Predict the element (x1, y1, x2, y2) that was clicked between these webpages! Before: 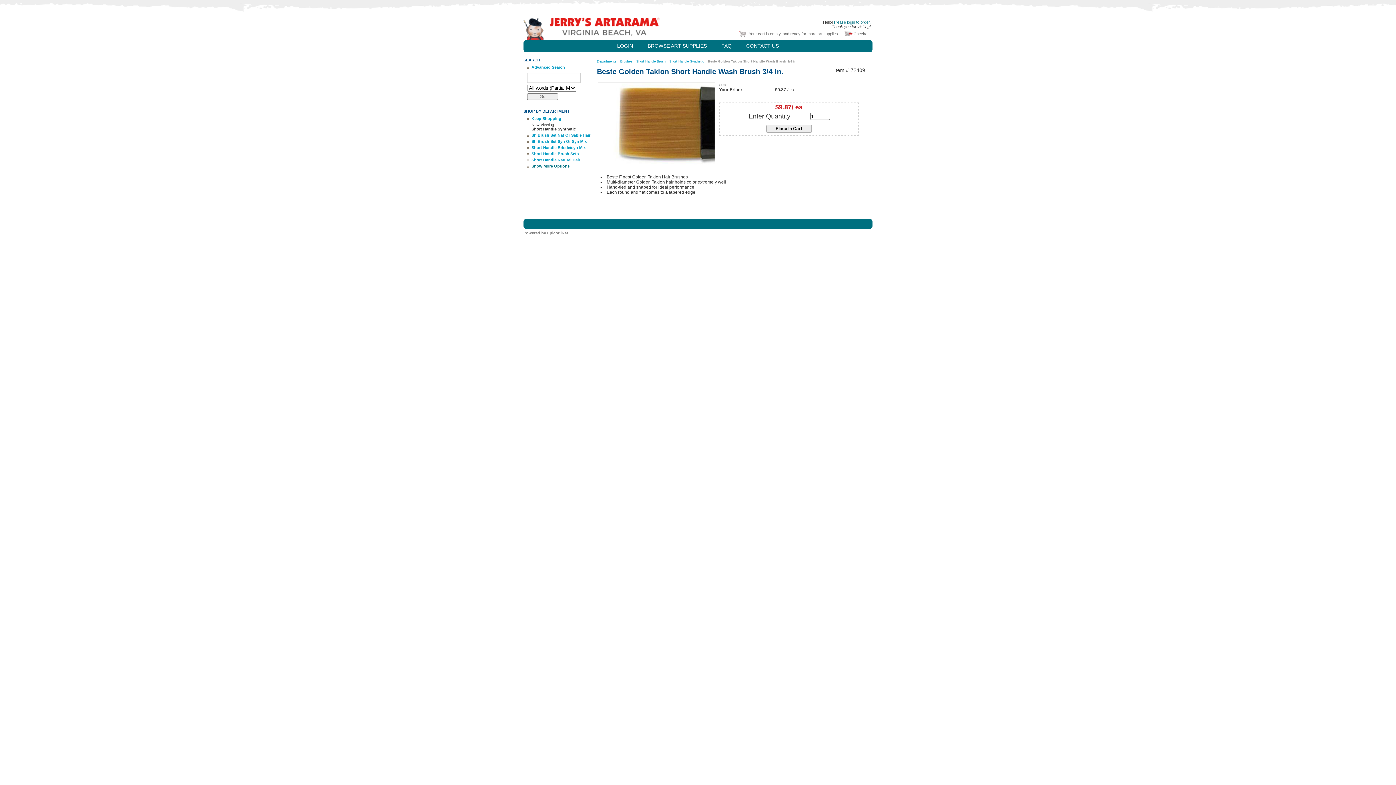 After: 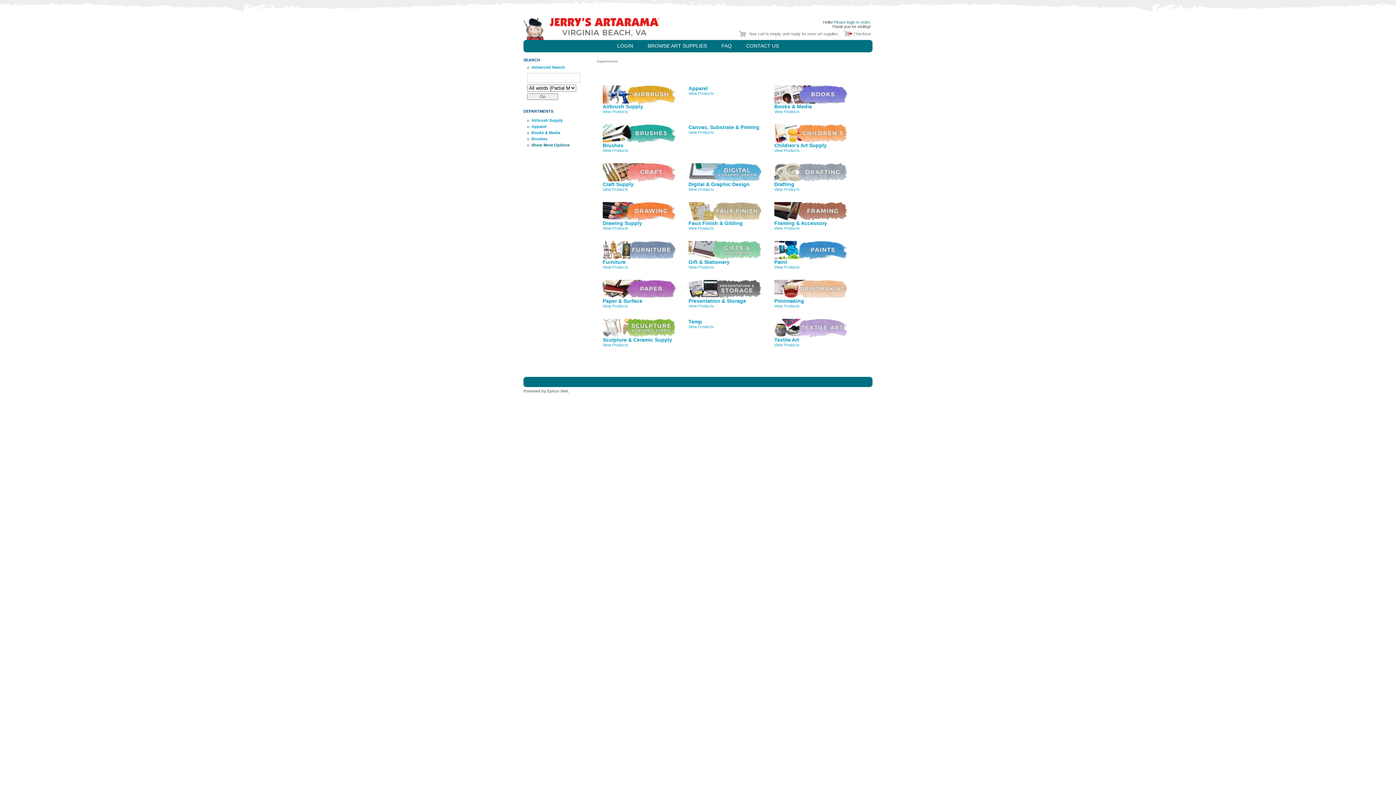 Action: label: Departments  bbox: (597, 59, 620, 63)